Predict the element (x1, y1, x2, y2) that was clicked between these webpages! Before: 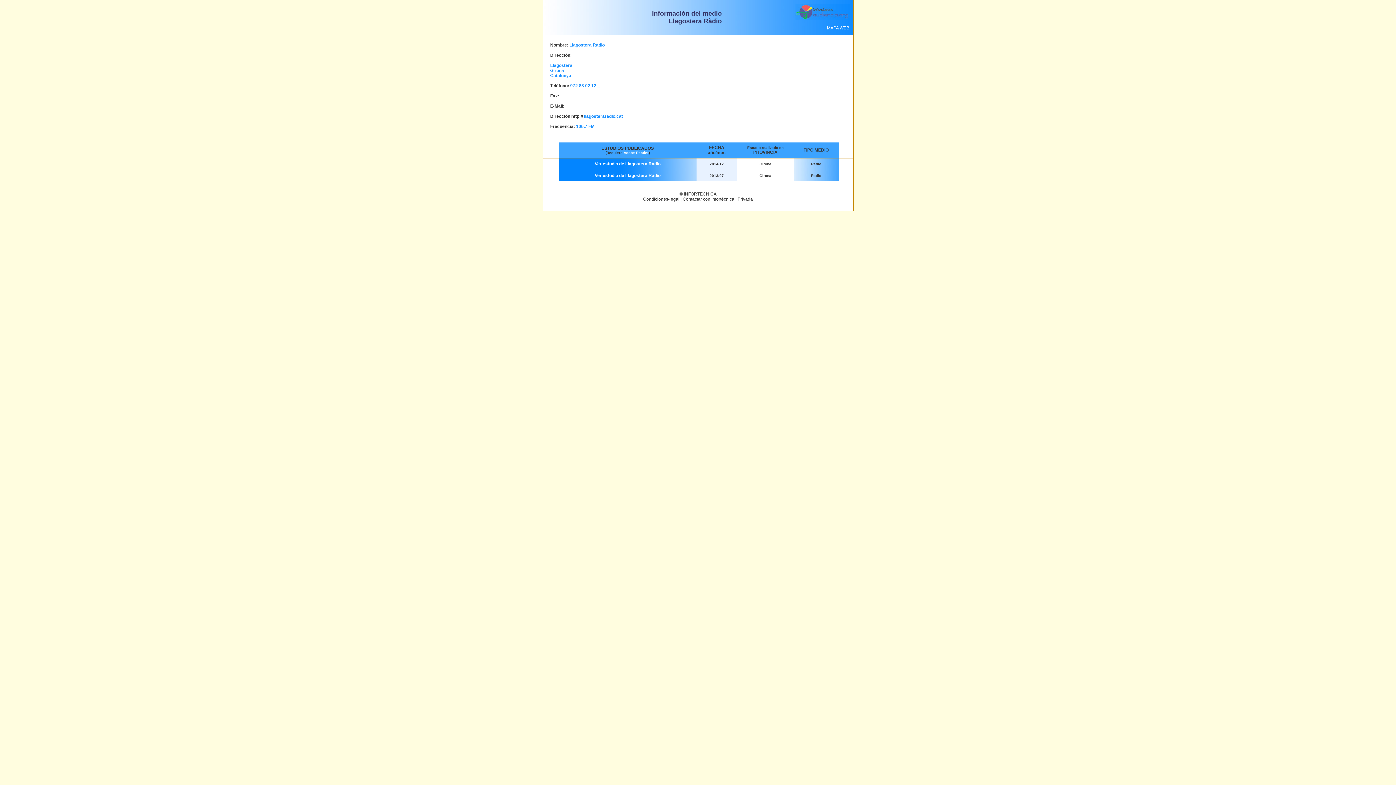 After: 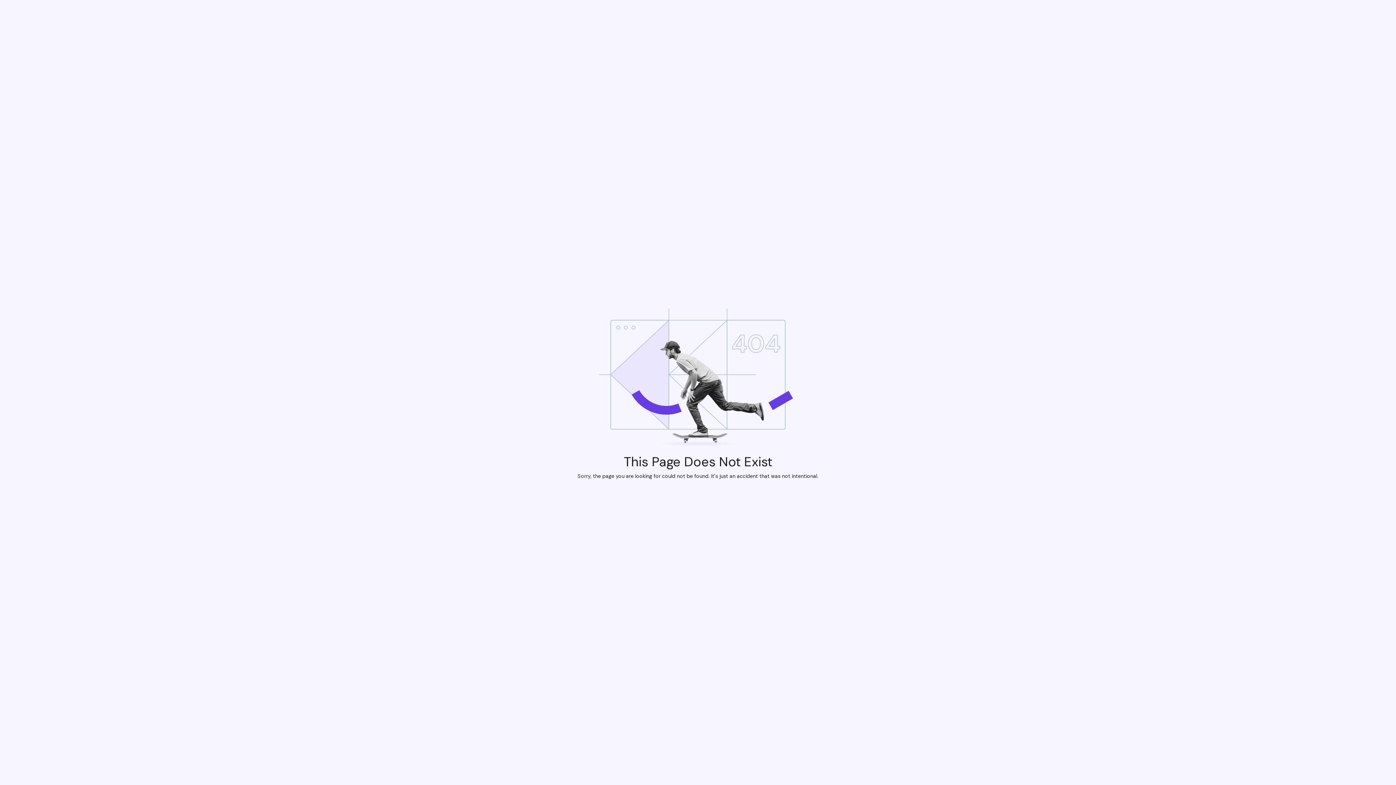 Action: bbox: (737, 196, 753, 201) label: Privada